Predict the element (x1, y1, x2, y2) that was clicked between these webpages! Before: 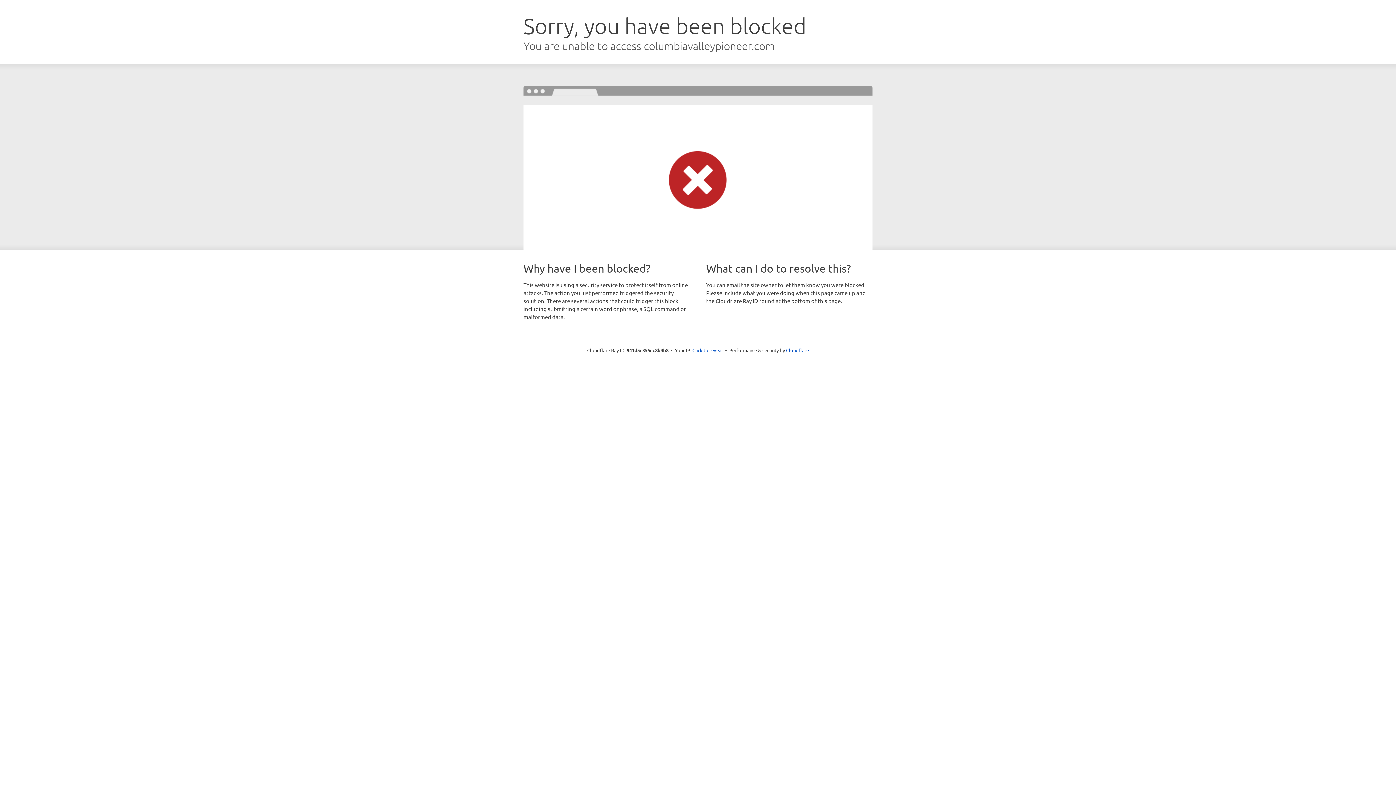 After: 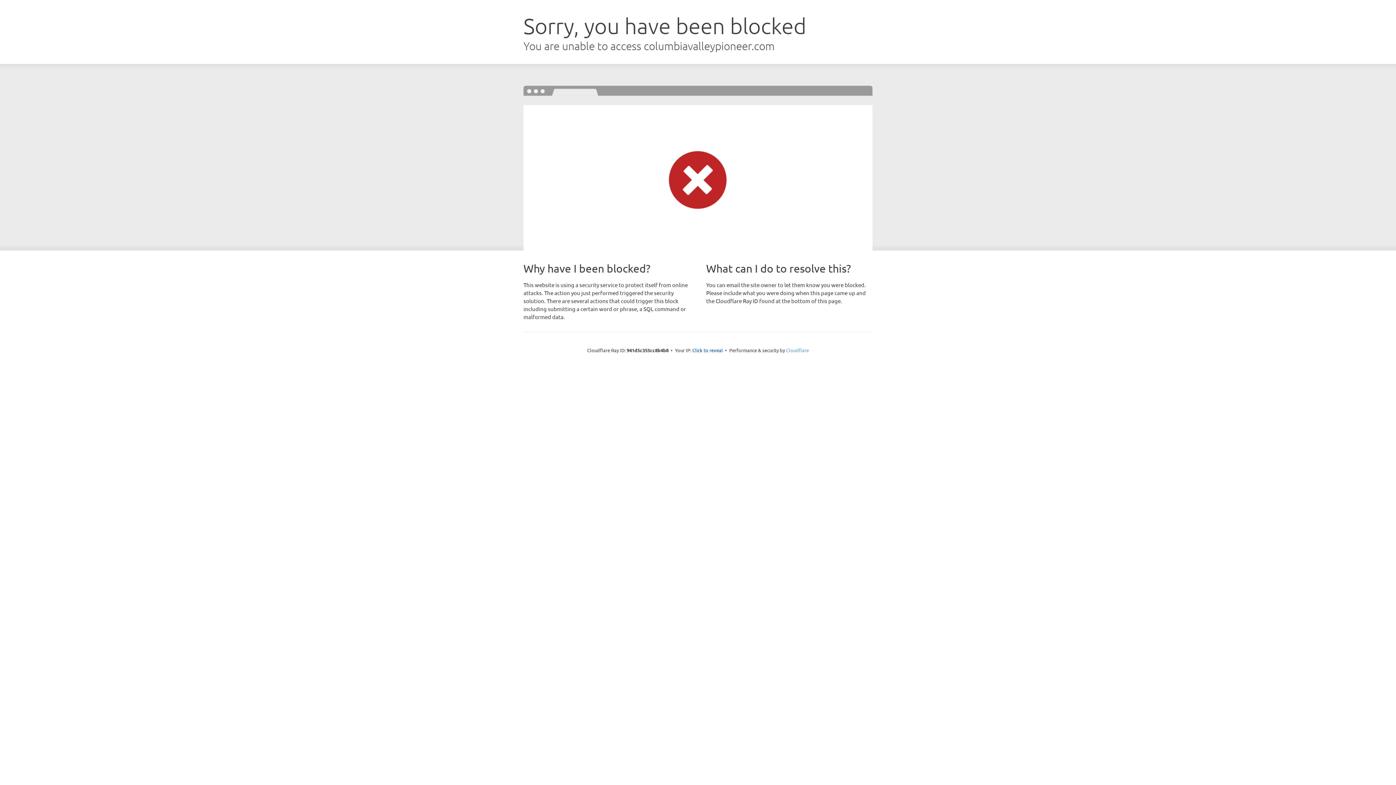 Action: bbox: (786, 347, 809, 353) label: Cloudflare